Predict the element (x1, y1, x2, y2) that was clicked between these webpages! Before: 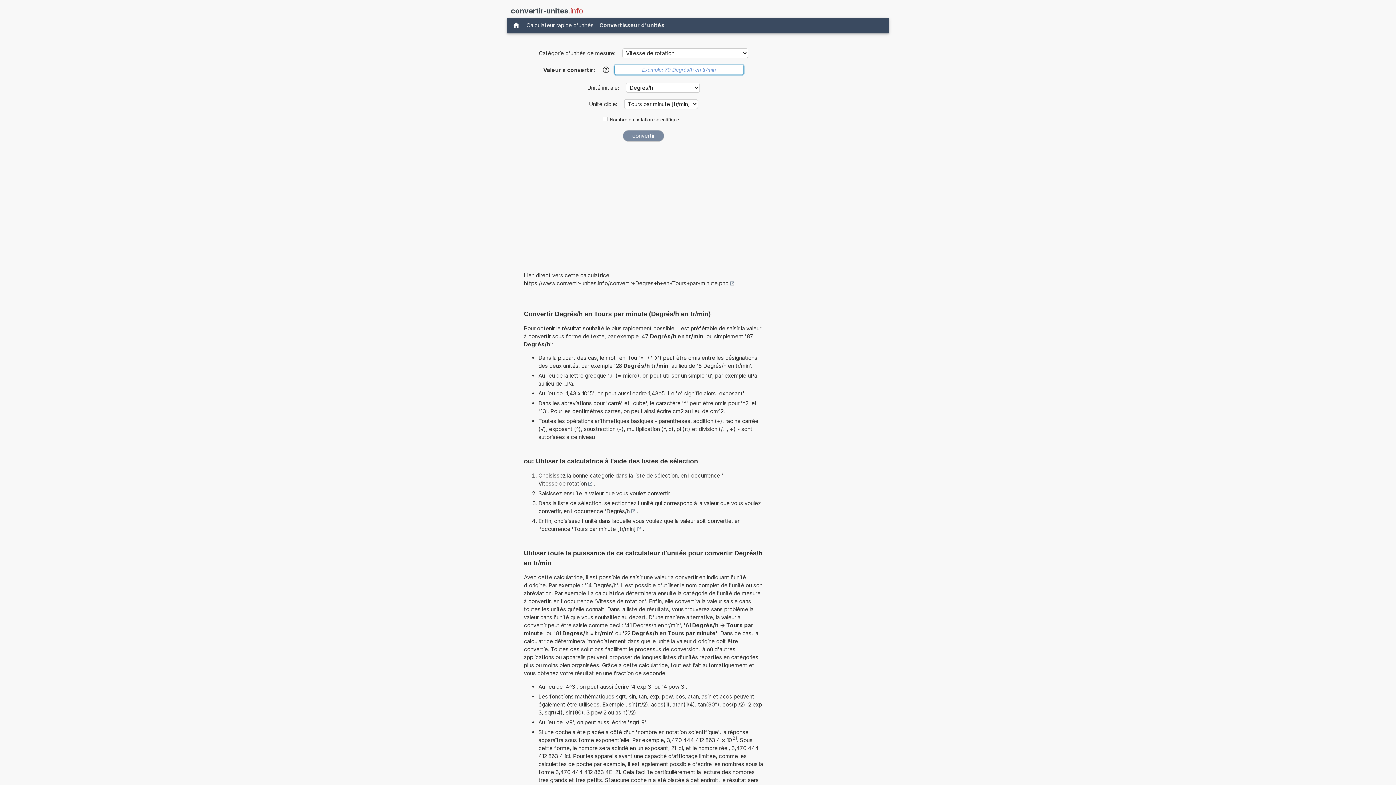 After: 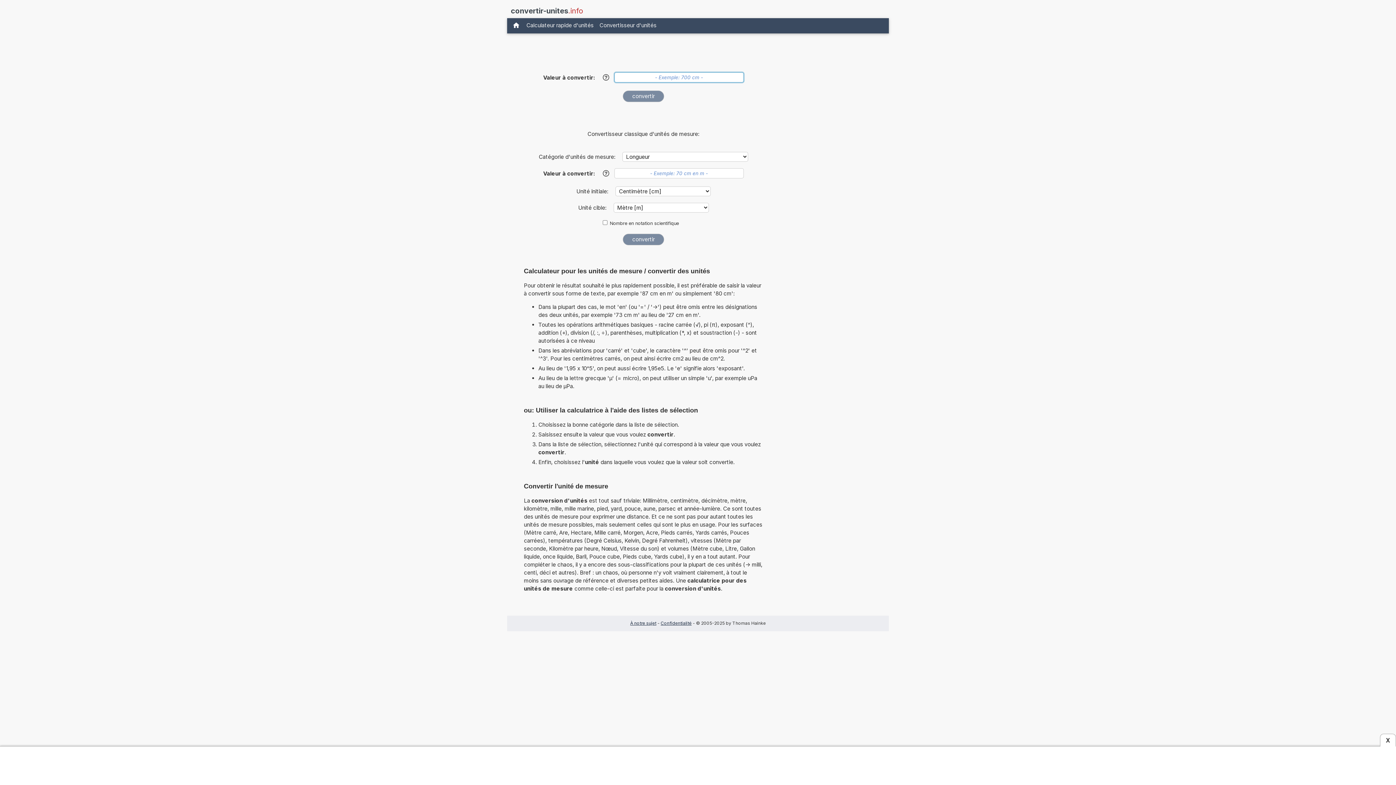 Action: label: convertir-unites.info bbox: (510, 5, 583, 16)